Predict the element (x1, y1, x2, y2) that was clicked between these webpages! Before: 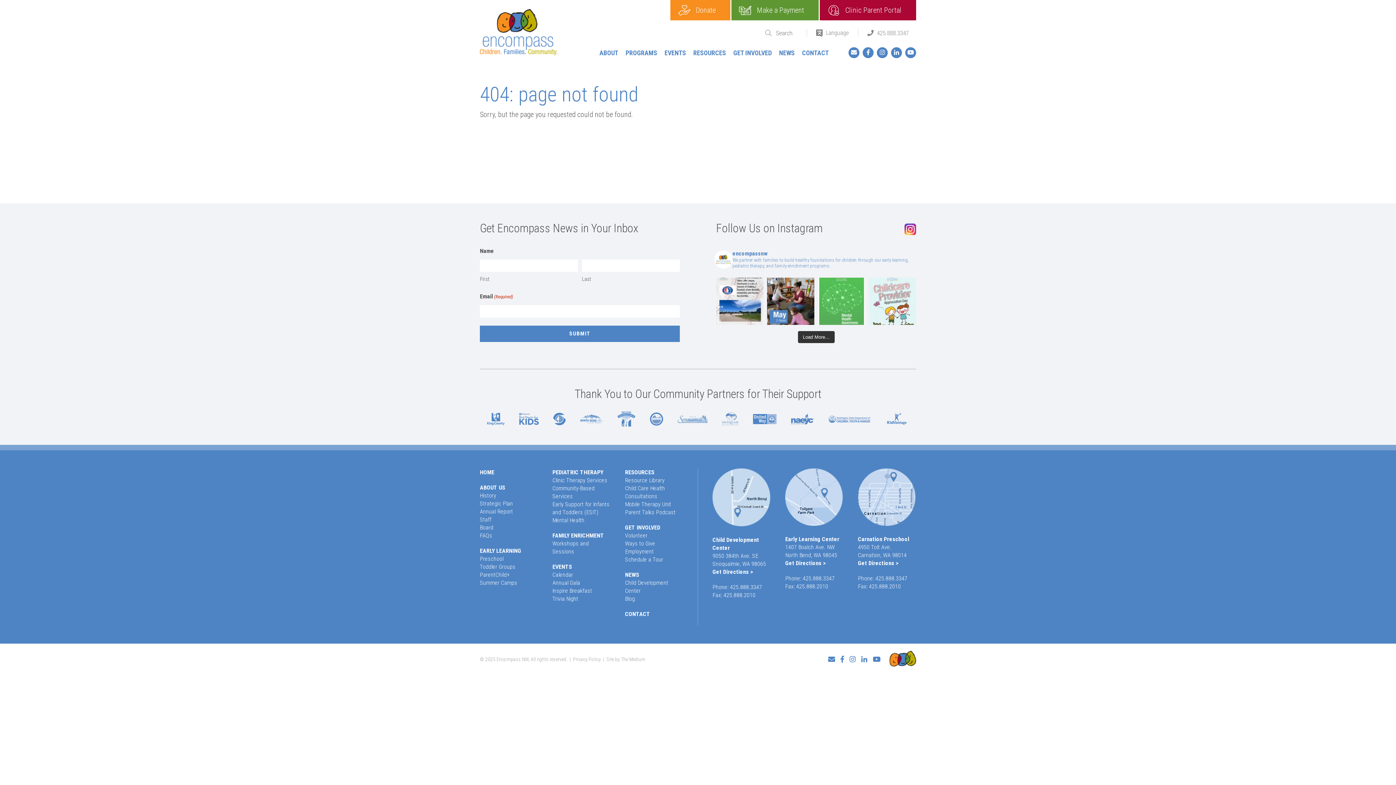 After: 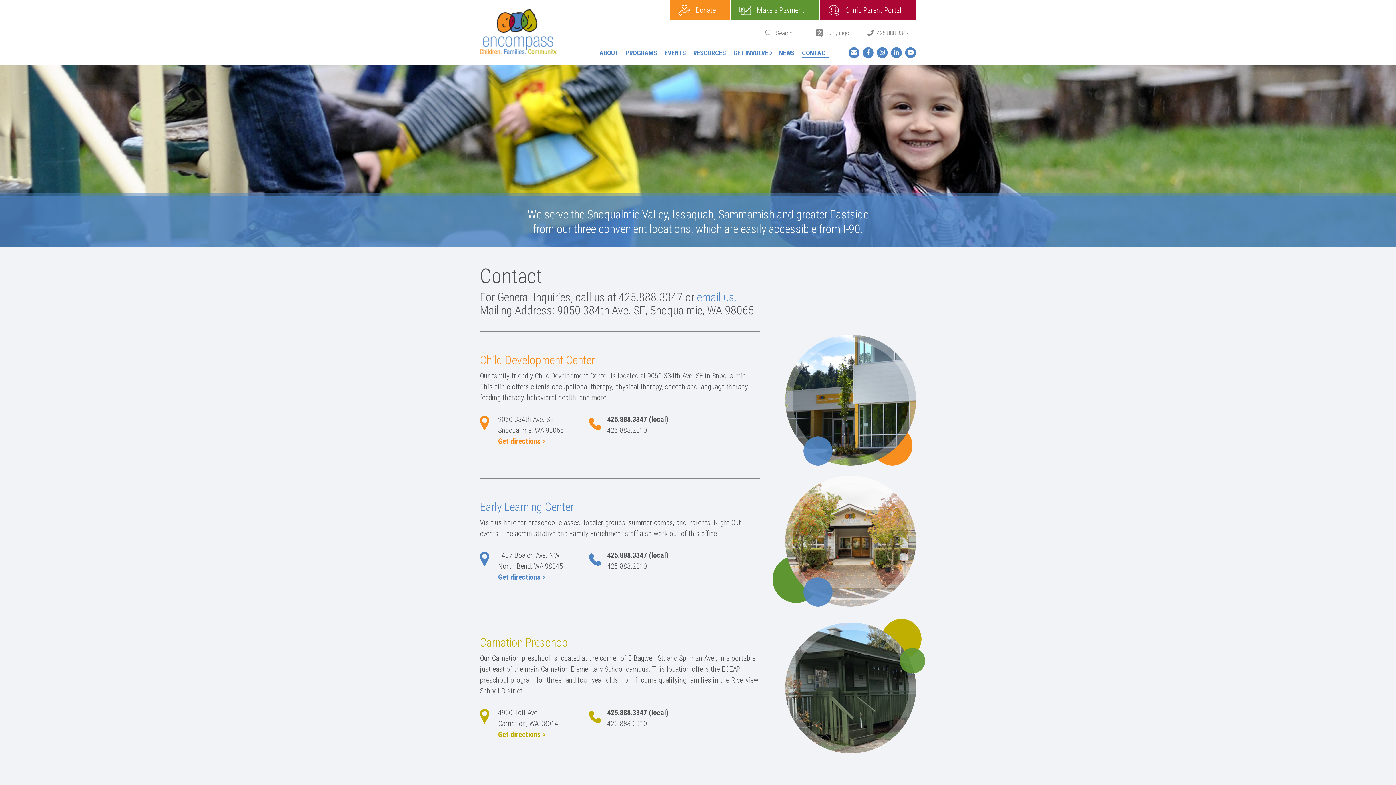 Action: label: CONTACT bbox: (802, 49, 829, 57)